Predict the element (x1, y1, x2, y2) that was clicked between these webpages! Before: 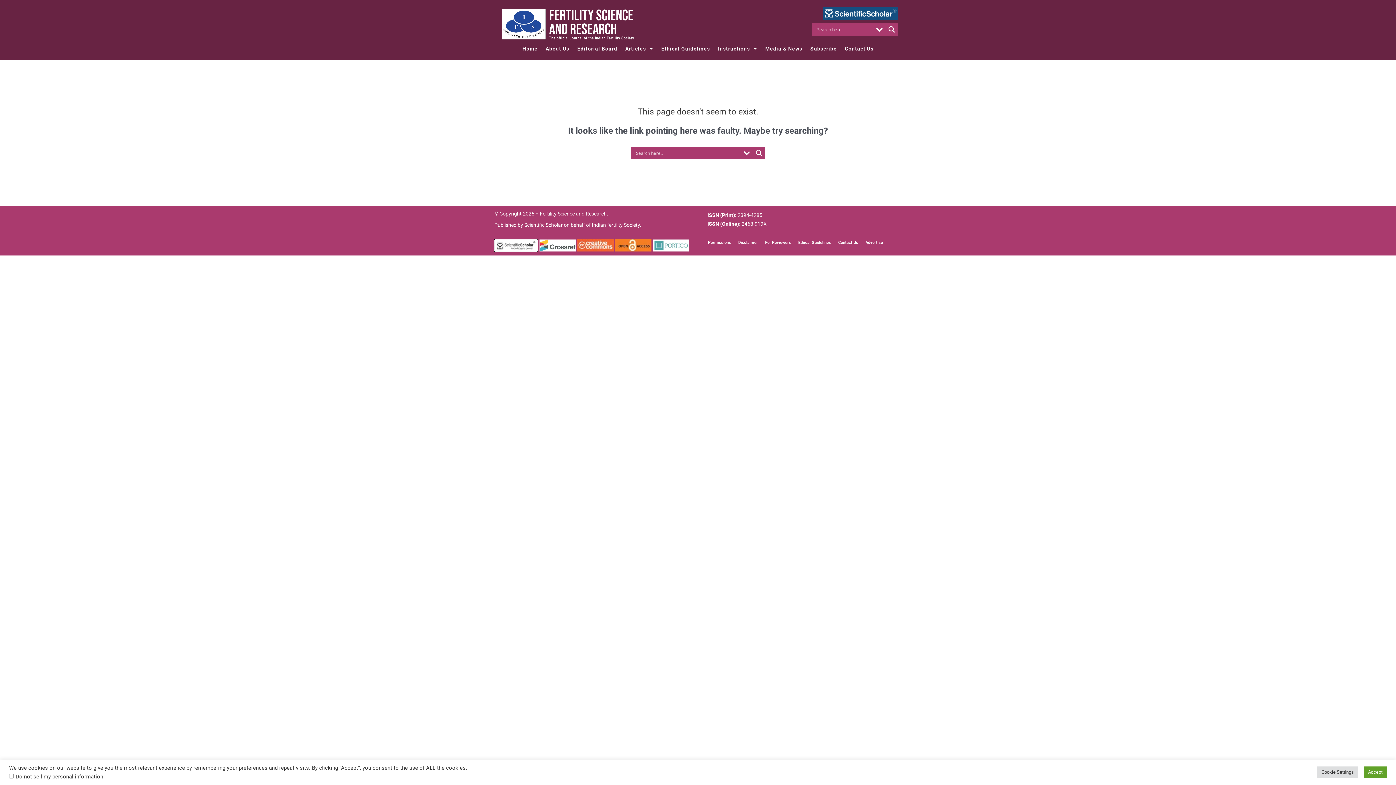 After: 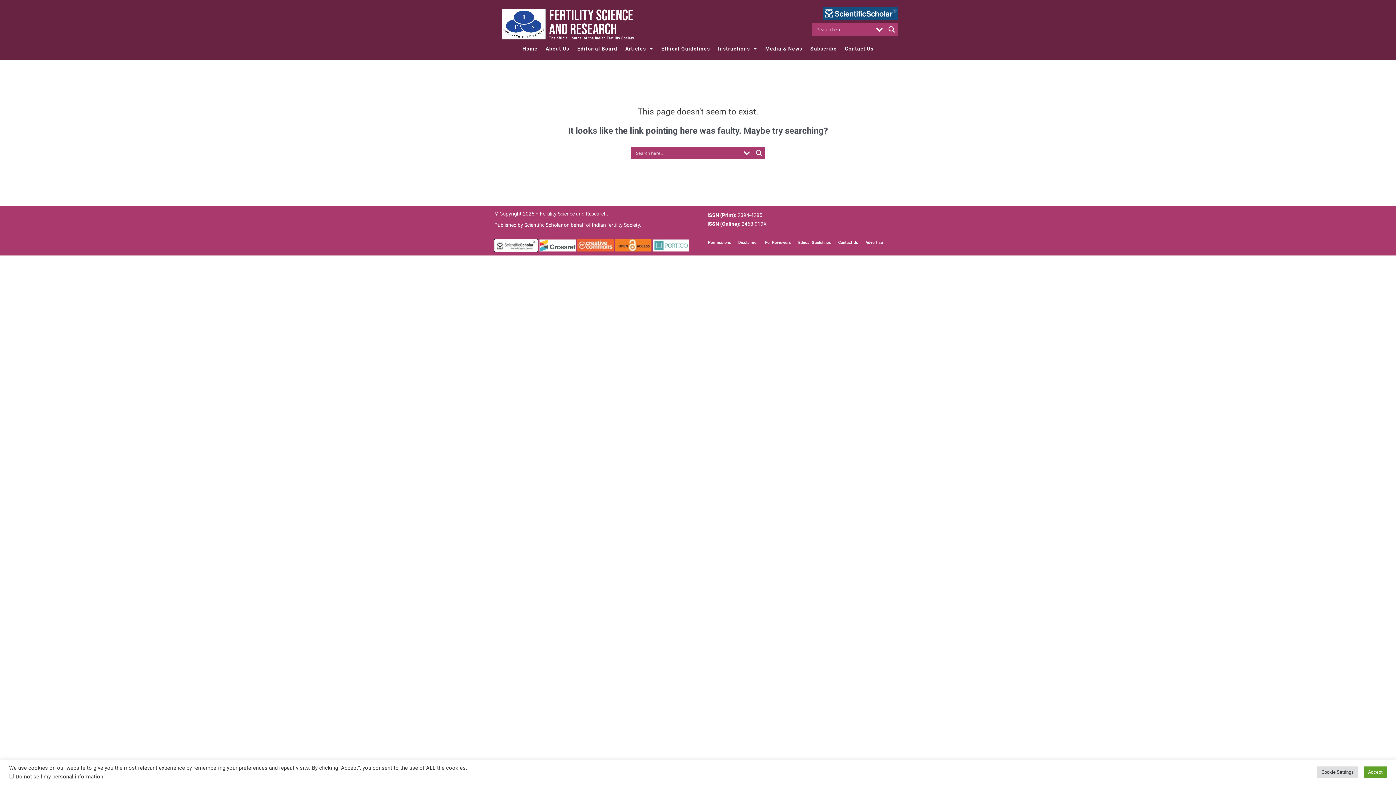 Action: label: Permissions bbox: (704, 239, 734, 246)